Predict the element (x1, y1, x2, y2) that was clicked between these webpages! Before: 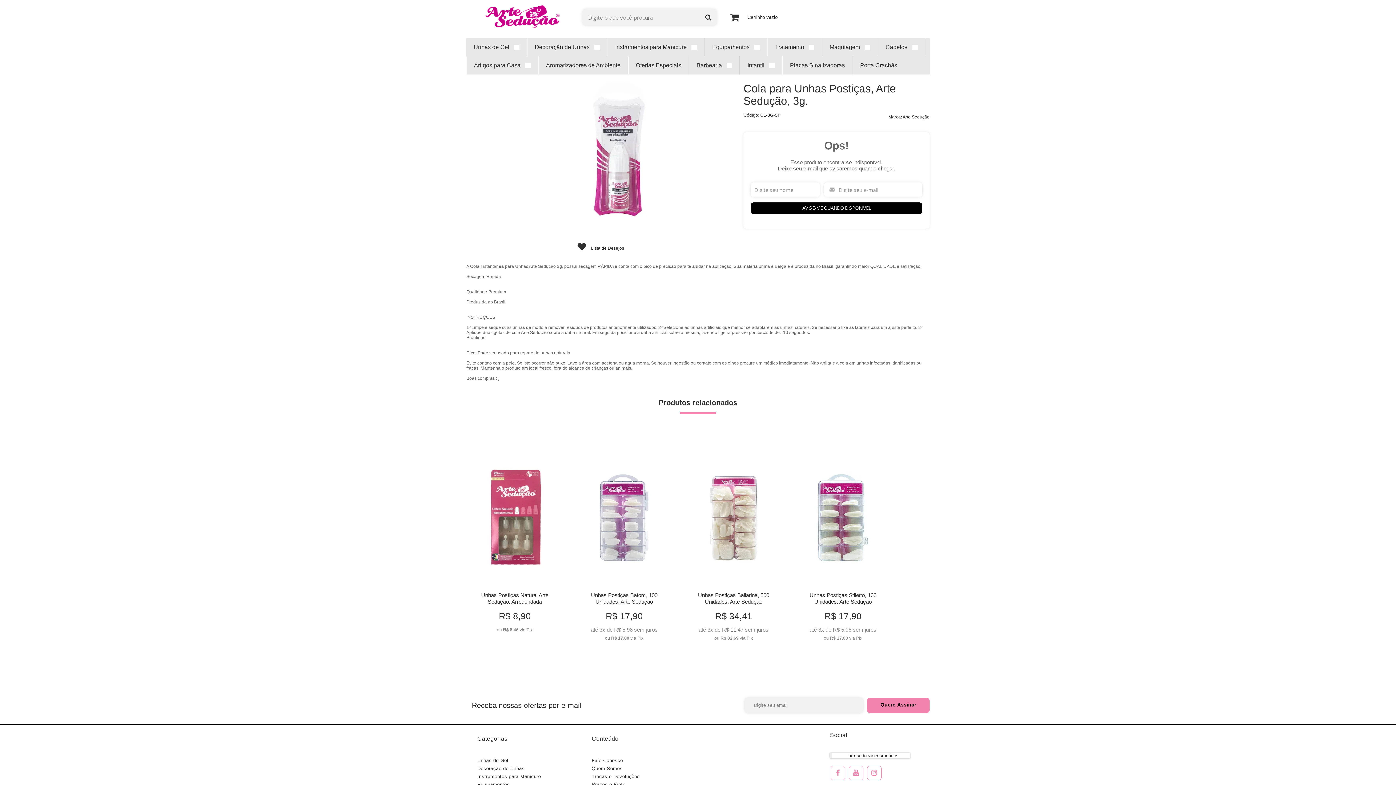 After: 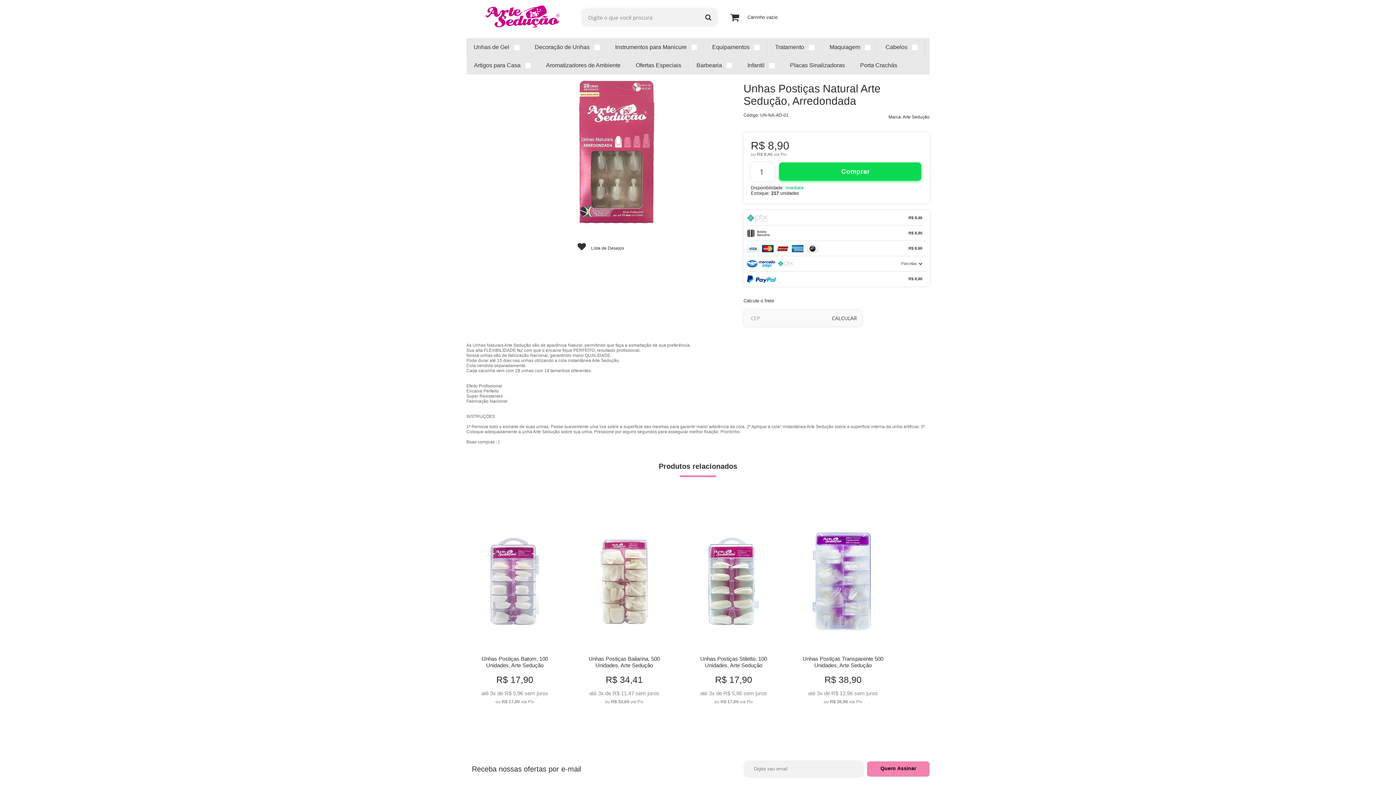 Action: bbox: (464, 445, 565, 641)